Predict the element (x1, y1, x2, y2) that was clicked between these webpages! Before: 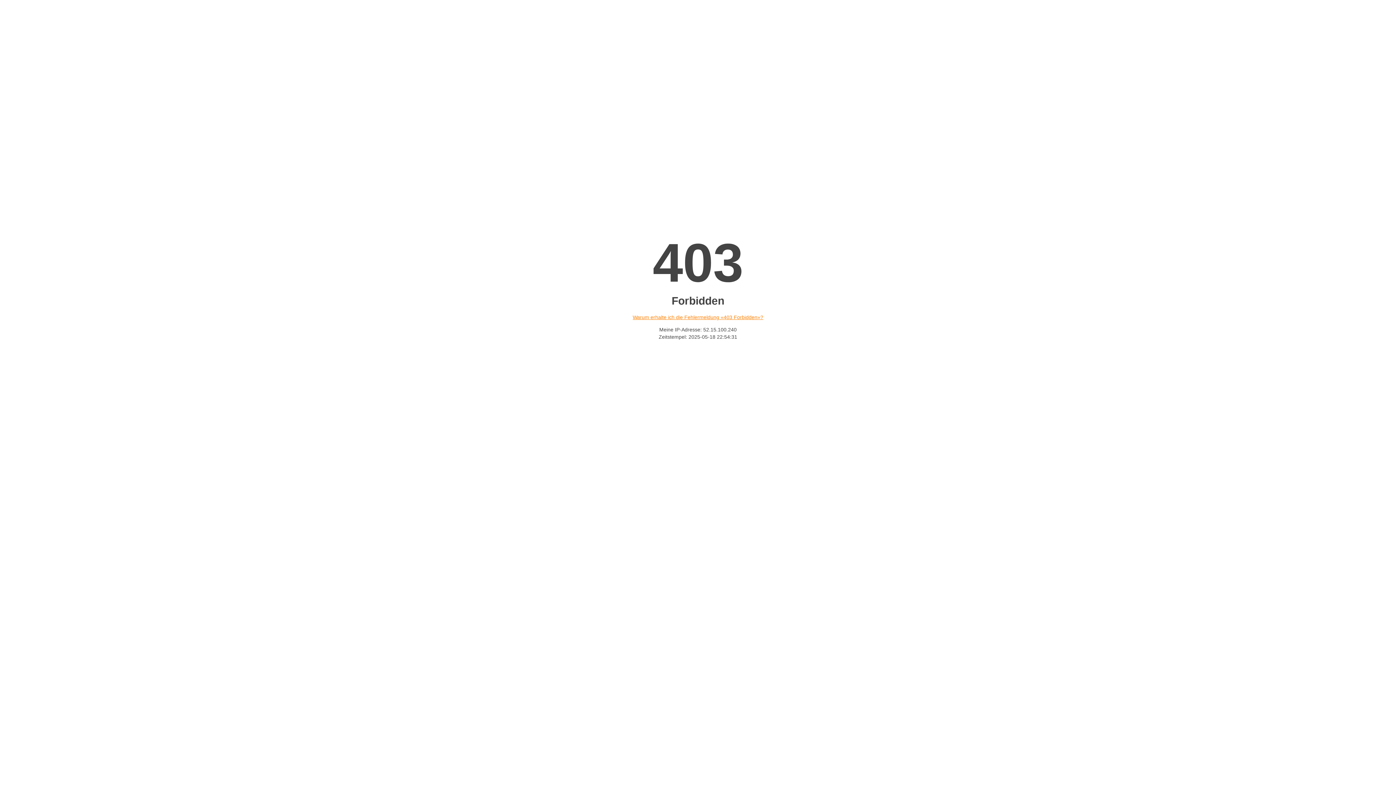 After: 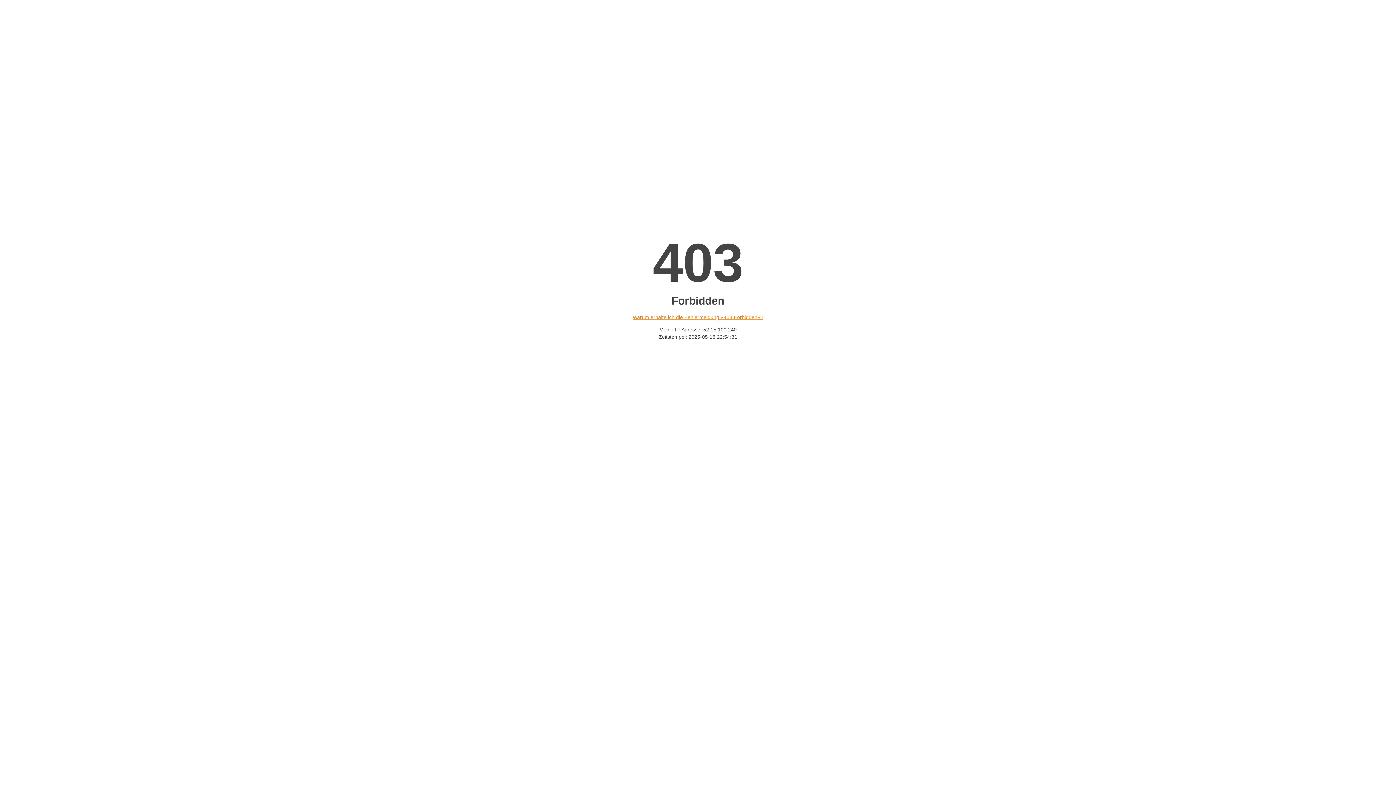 Action: label: Warum erhalte ich die Fehlermeldung «403 Forbidden»? bbox: (632, 314, 763, 320)